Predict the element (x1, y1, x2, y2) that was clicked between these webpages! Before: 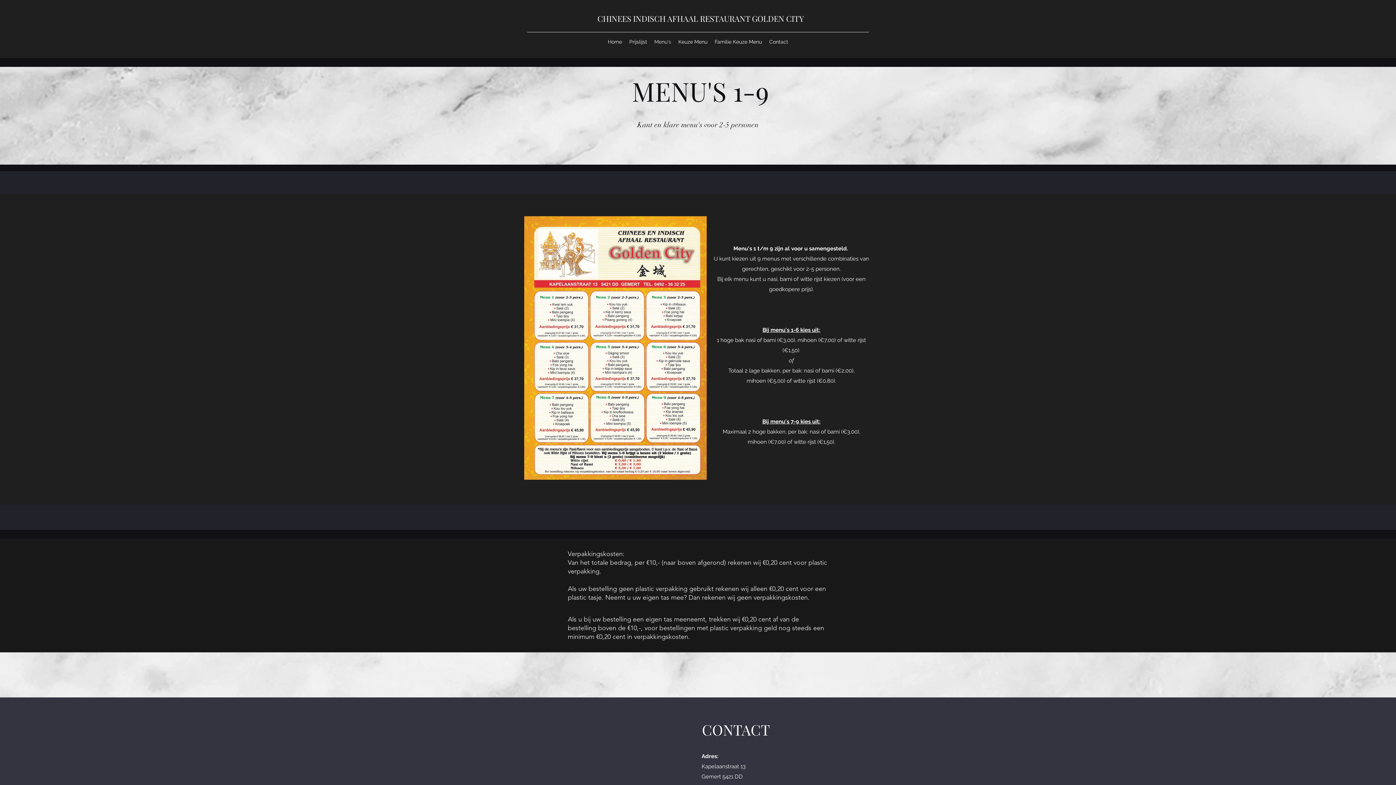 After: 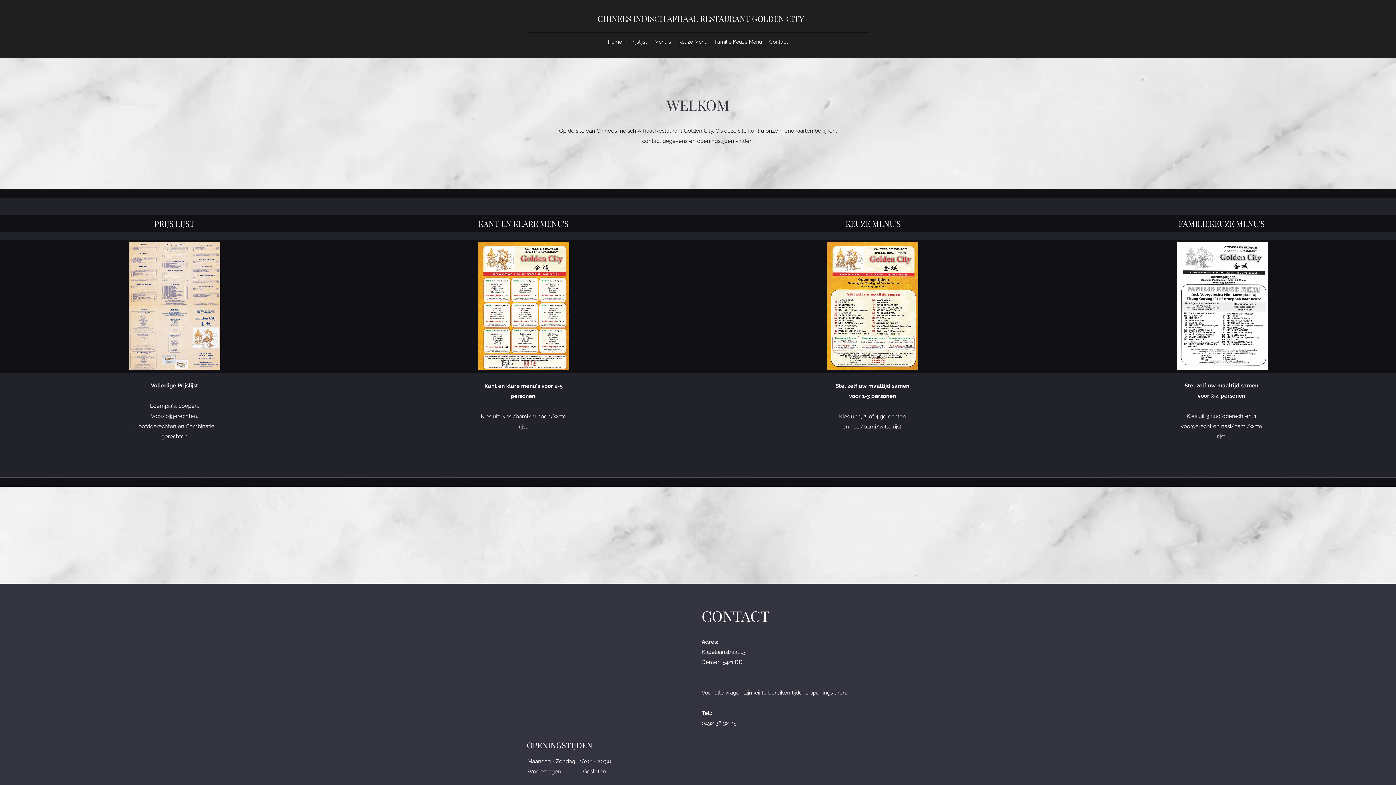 Action: label: Home bbox: (604, 36, 625, 47)